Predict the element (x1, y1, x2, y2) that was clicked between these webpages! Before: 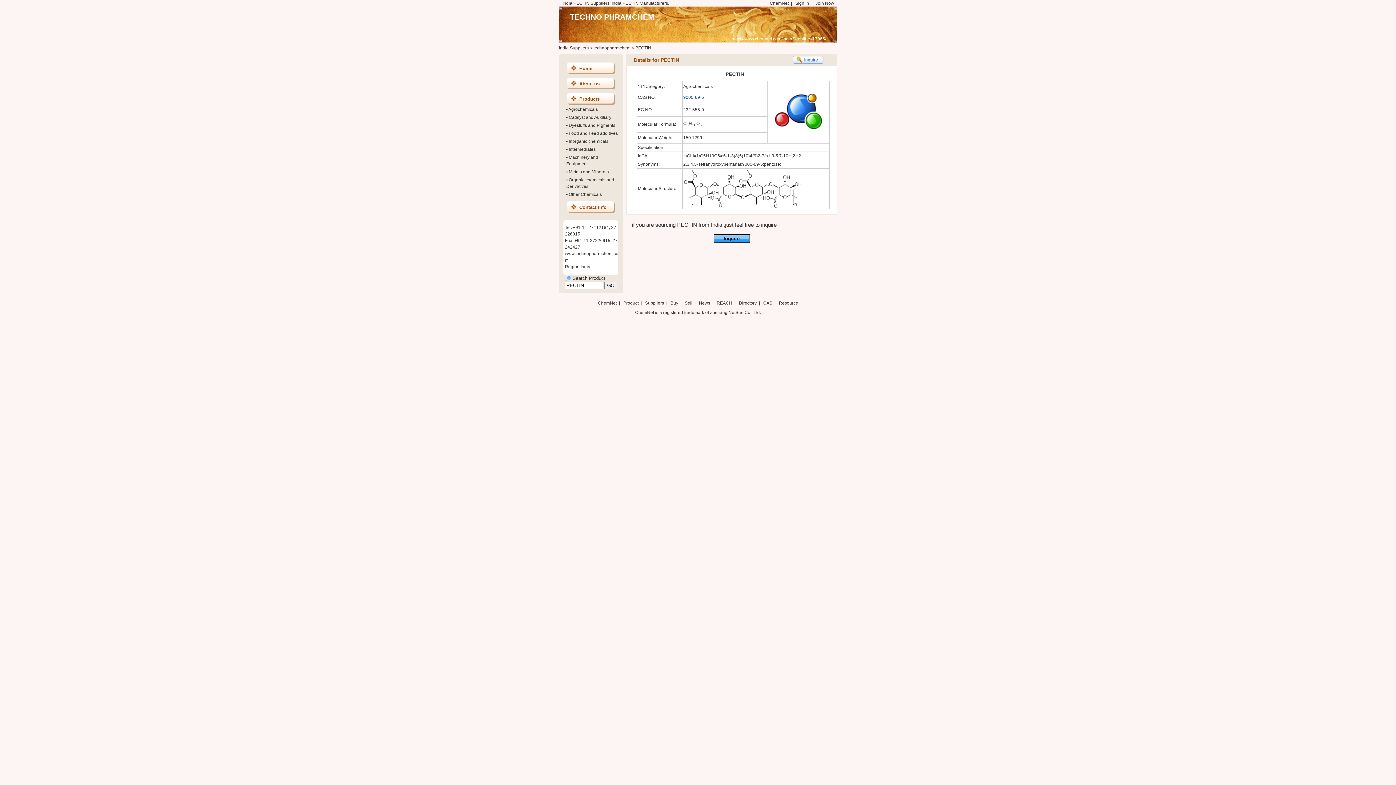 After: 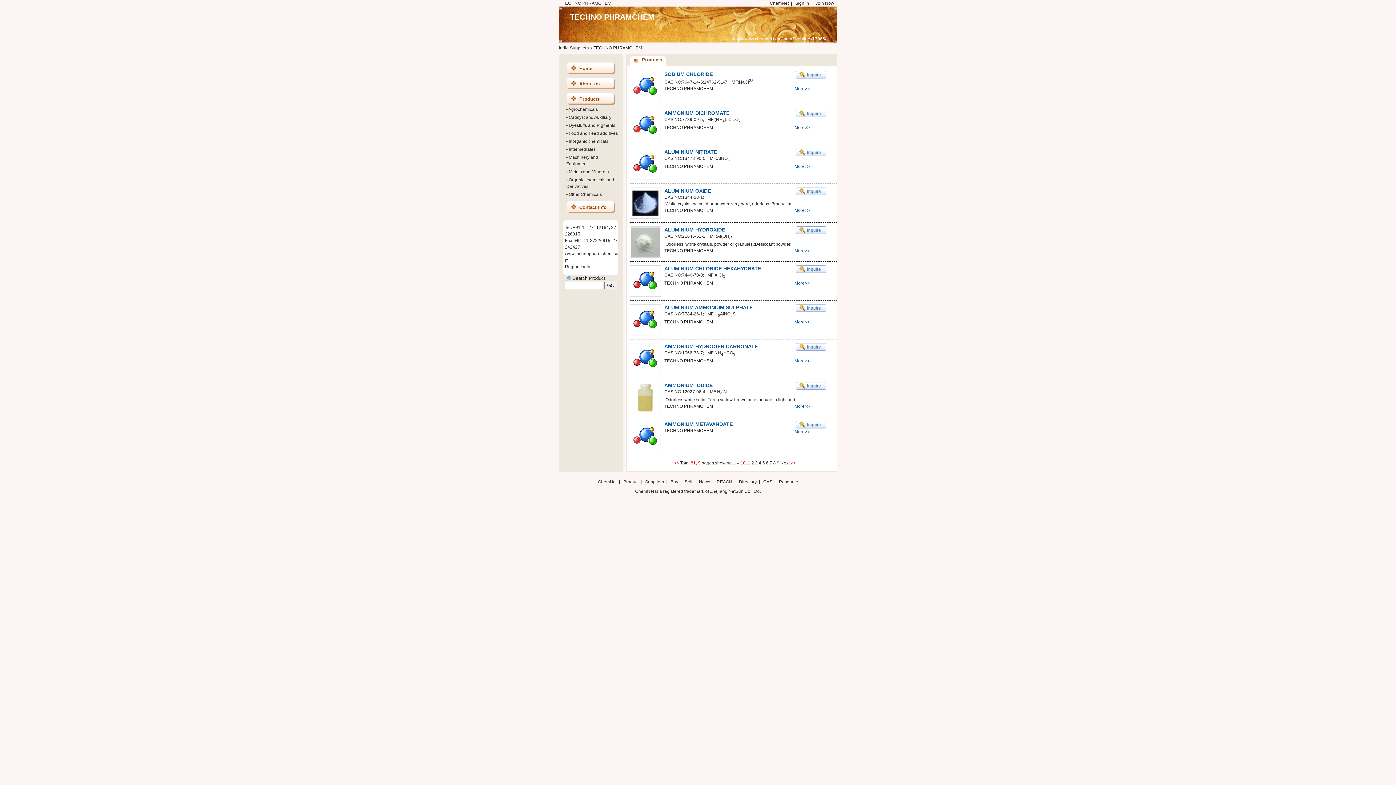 Action: bbox: (568, 138, 608, 144) label: Inorganic chemicals